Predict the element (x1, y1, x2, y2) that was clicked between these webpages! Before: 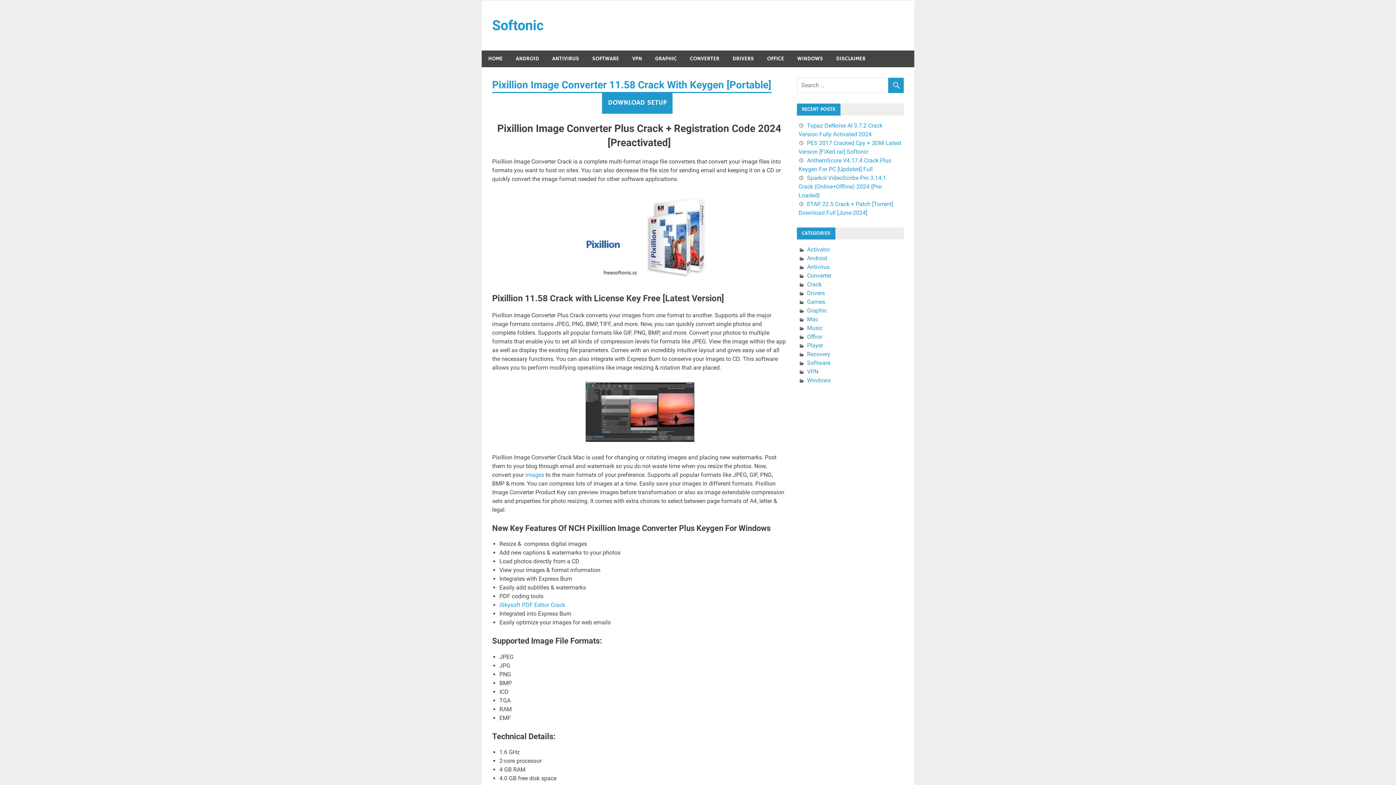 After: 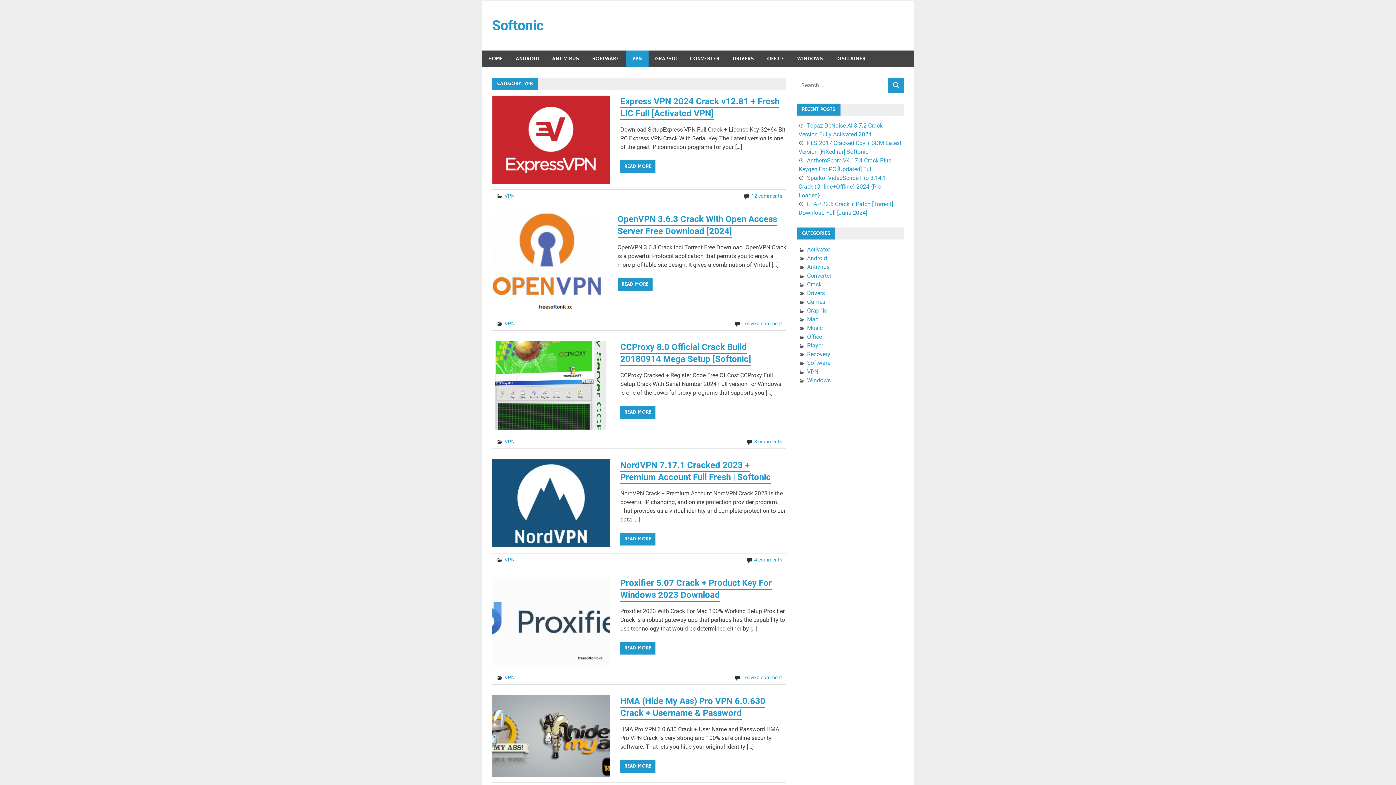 Action: label: VPN bbox: (625, 50, 648, 67)